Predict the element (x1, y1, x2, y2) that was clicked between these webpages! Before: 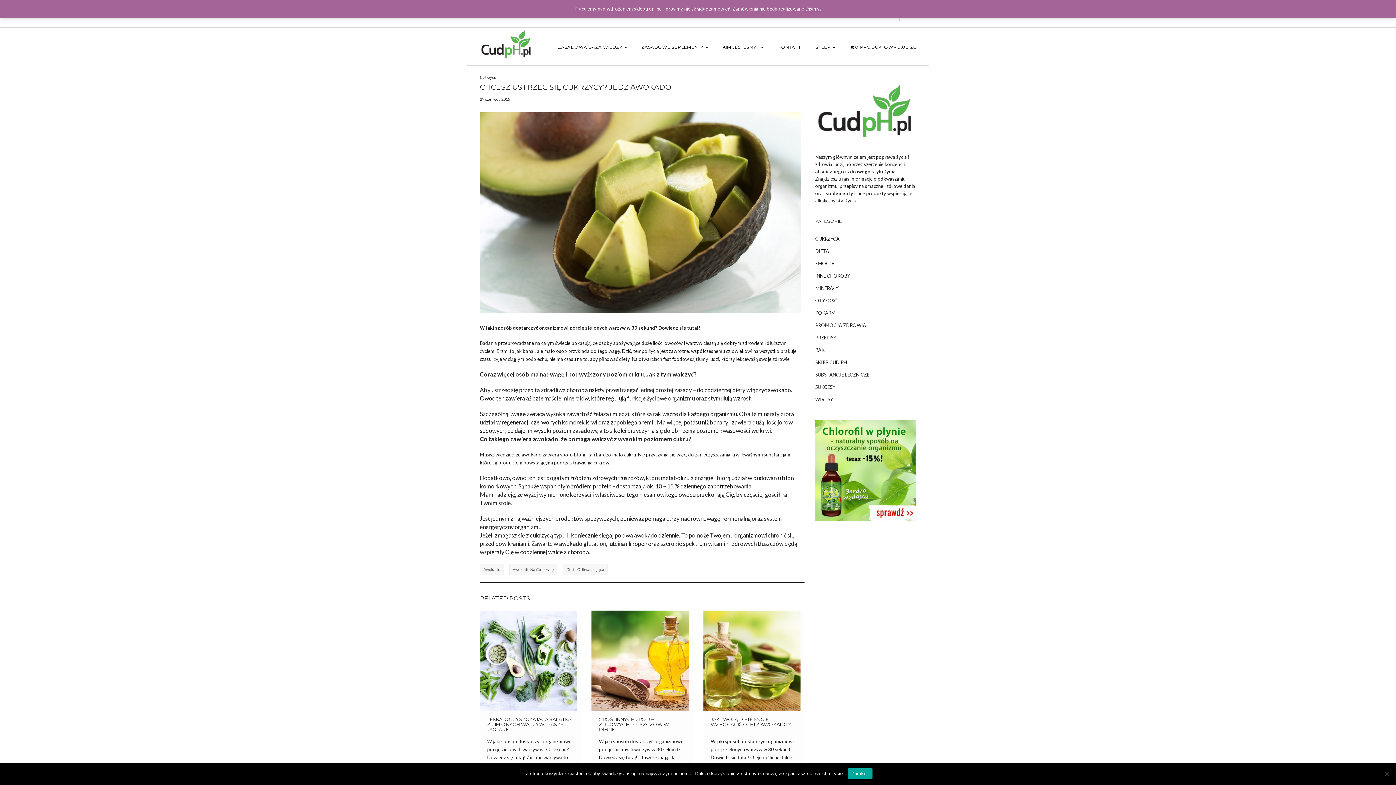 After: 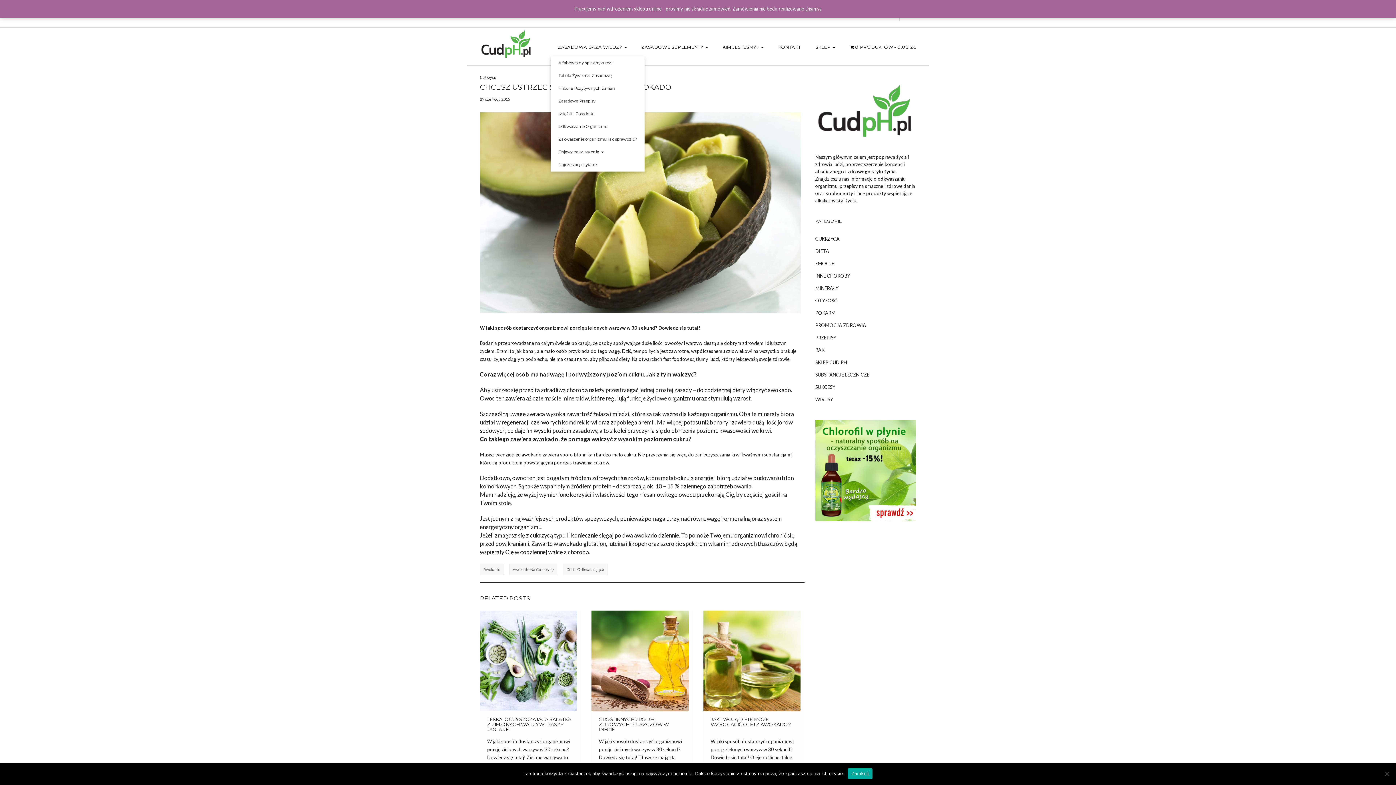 Action: label: ZASADOWA BAZA WIEDZY  bbox: (550, 38, 634, 56)